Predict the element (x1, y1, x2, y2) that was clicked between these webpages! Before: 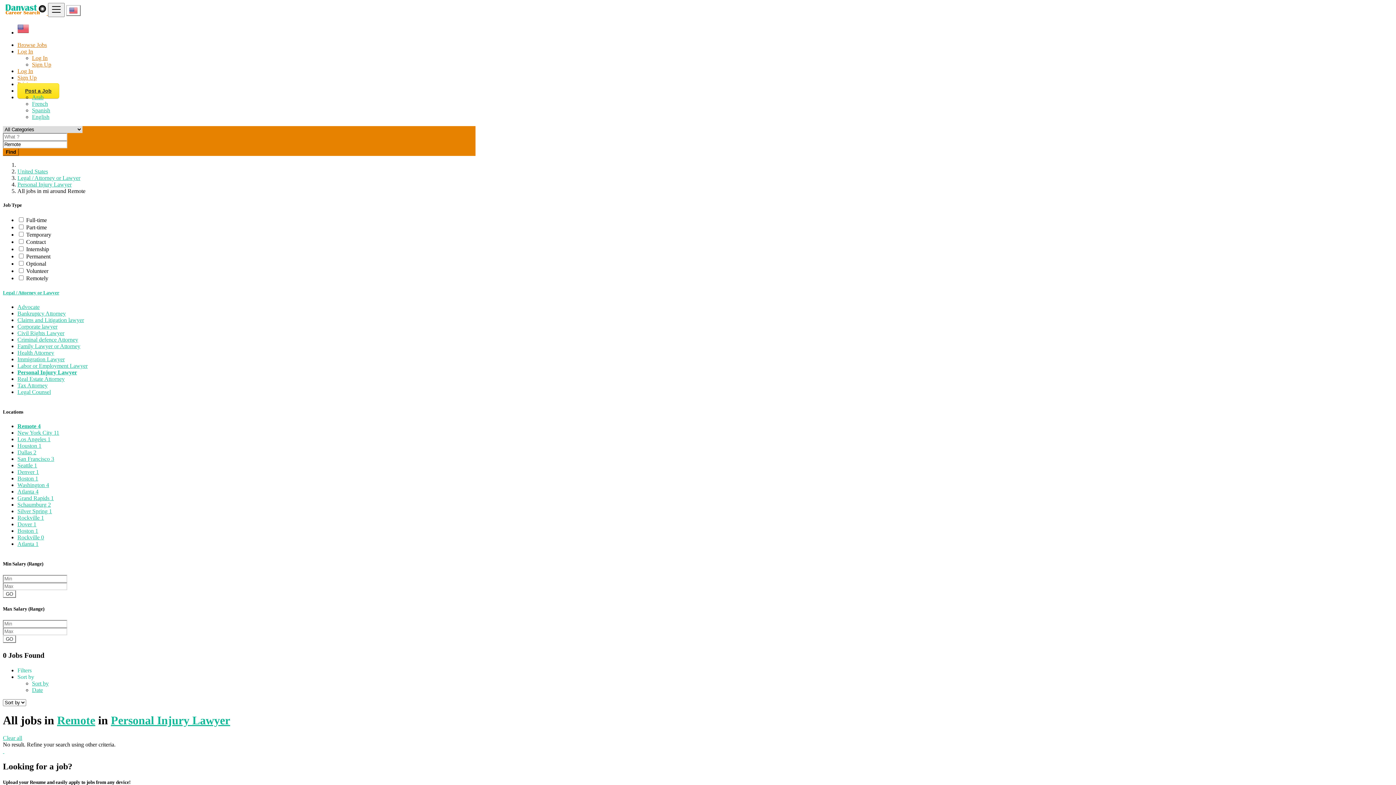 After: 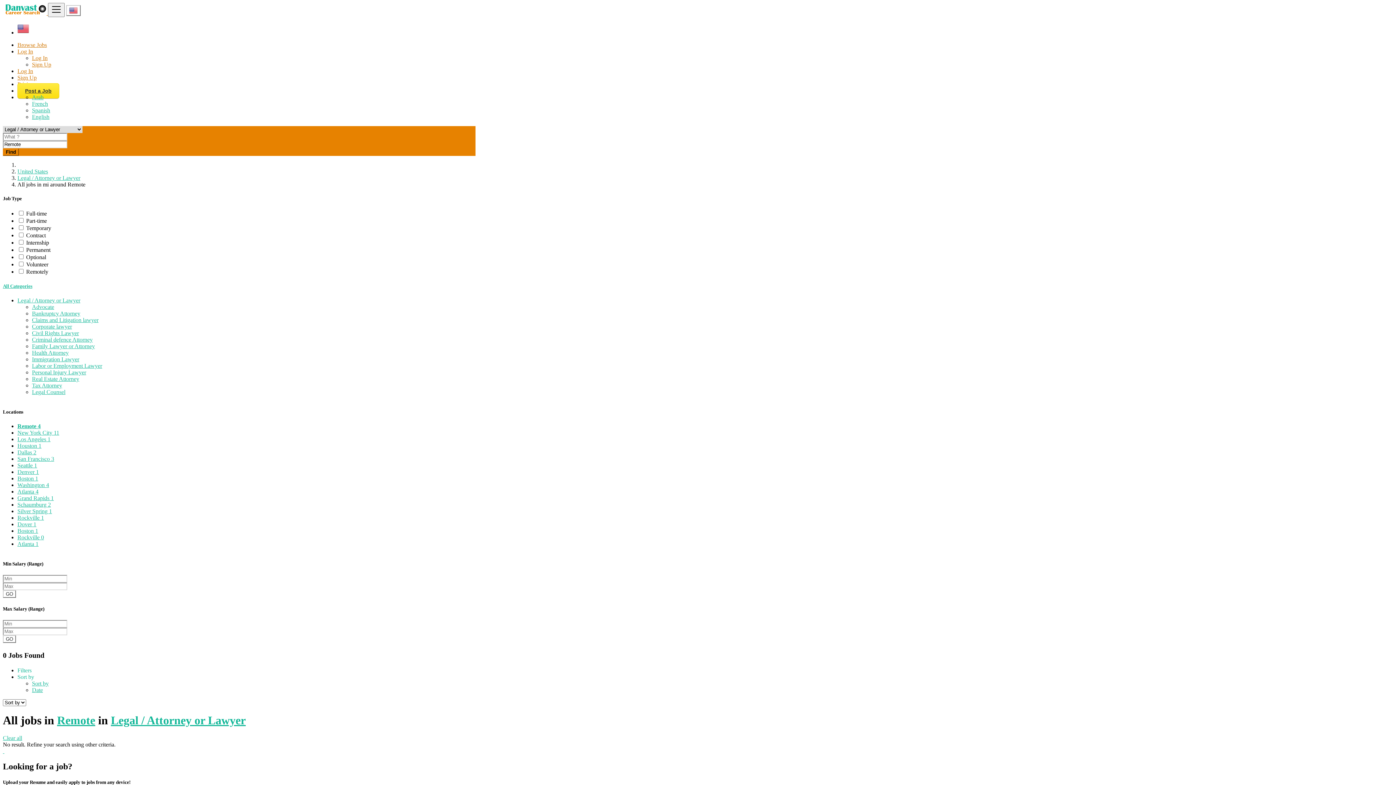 Action: bbox: (2, 290, 59, 295) label: Legal / Attorney or Lawyer